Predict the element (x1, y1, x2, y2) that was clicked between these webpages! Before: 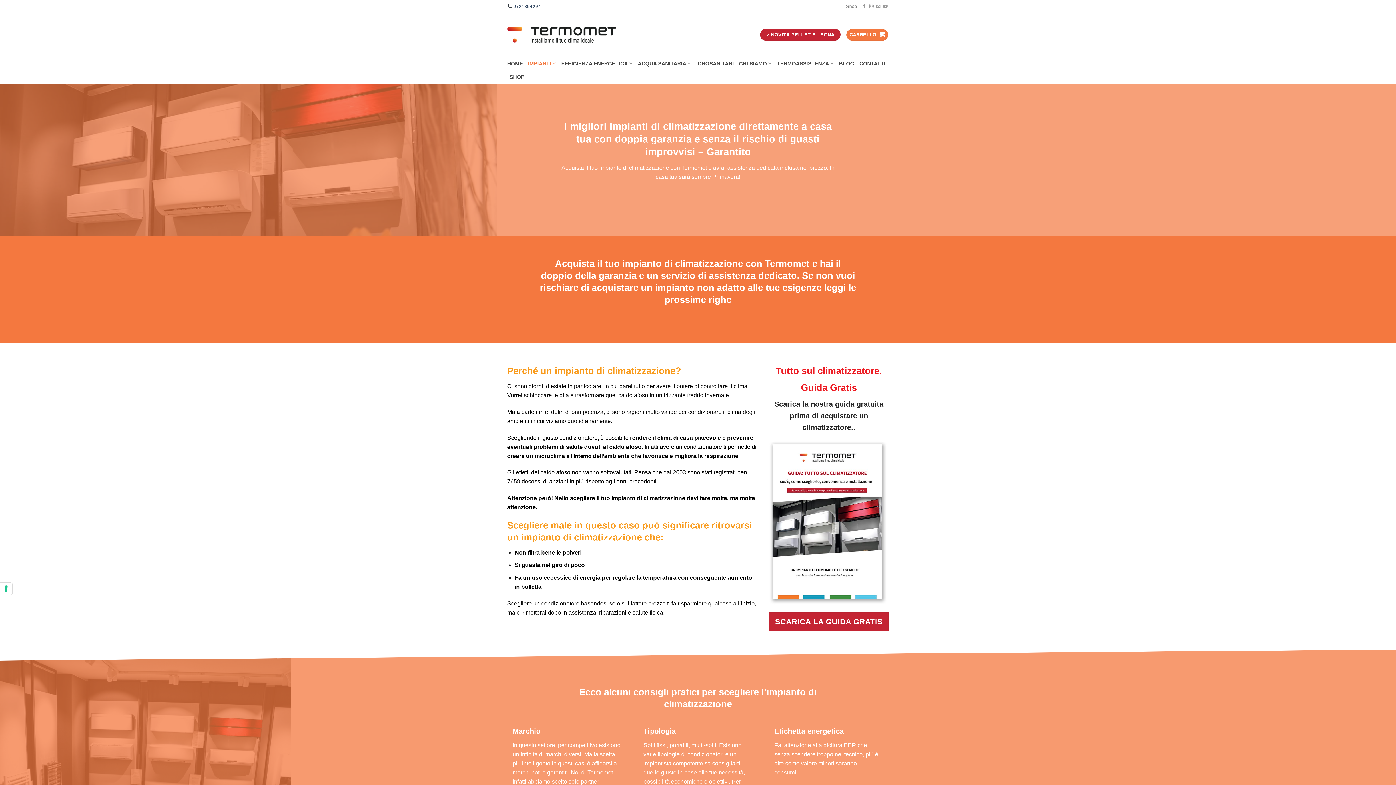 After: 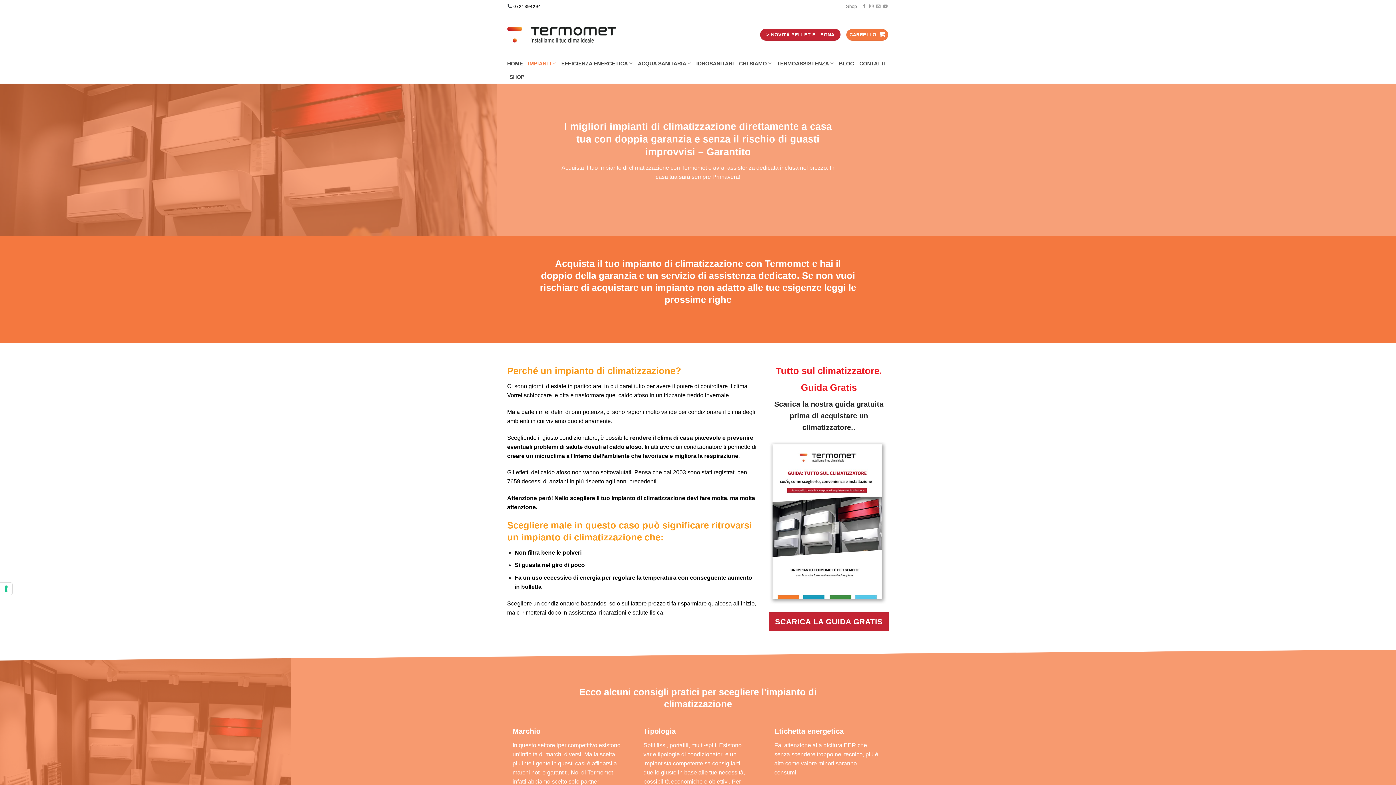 Action: bbox: (507, 3, 541, 8) label:  0721894294